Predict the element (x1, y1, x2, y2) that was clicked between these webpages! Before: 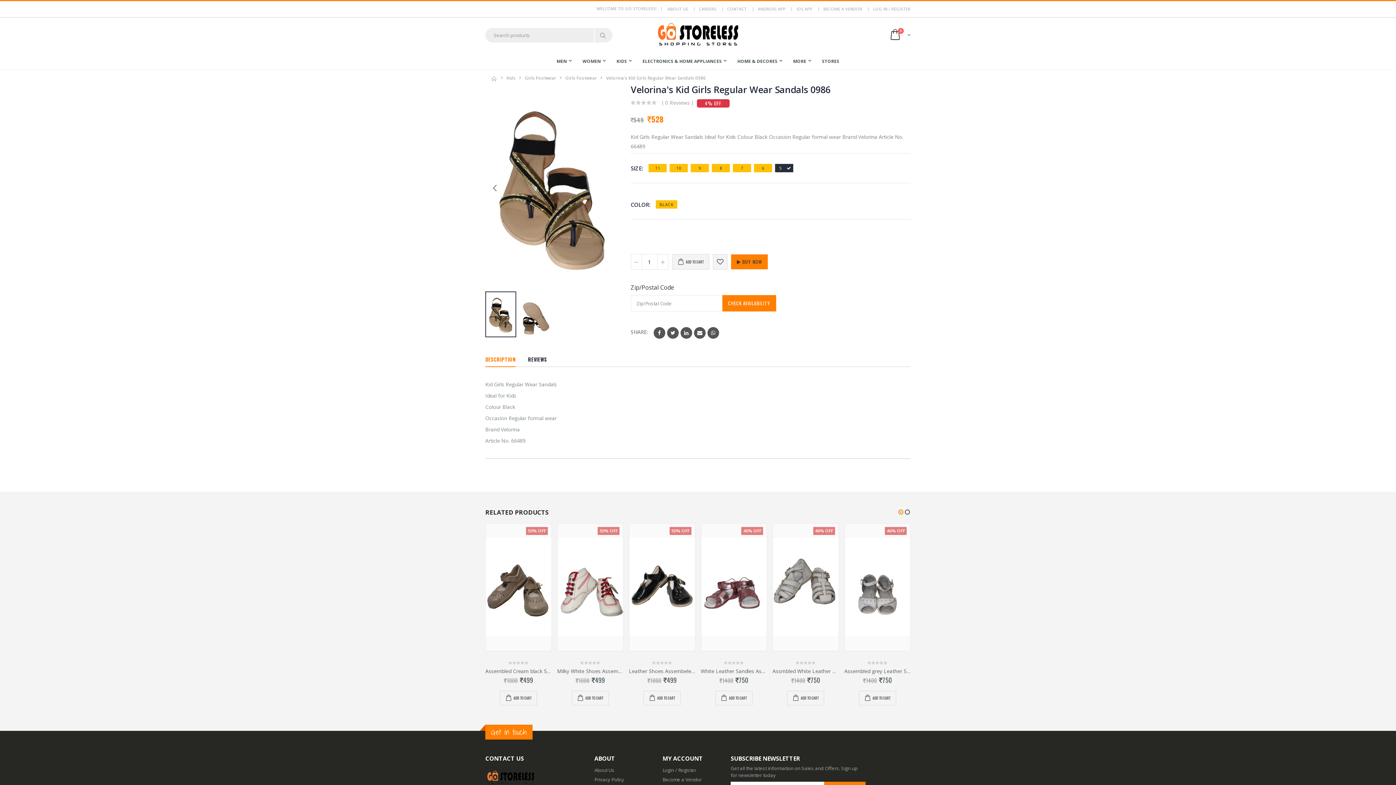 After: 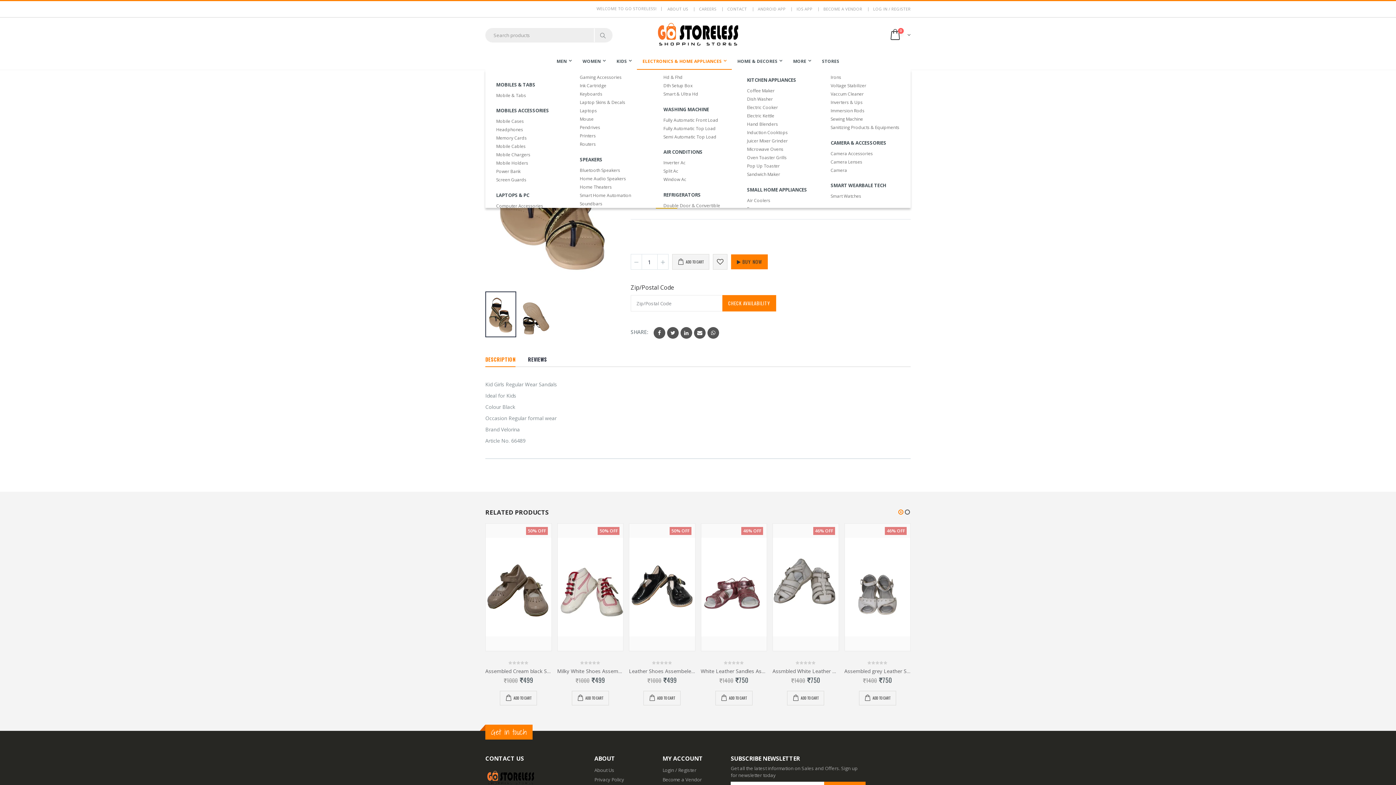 Action: label: ELECTRONICS & HOME APPLIANCES bbox: (637, 52, 732, 69)